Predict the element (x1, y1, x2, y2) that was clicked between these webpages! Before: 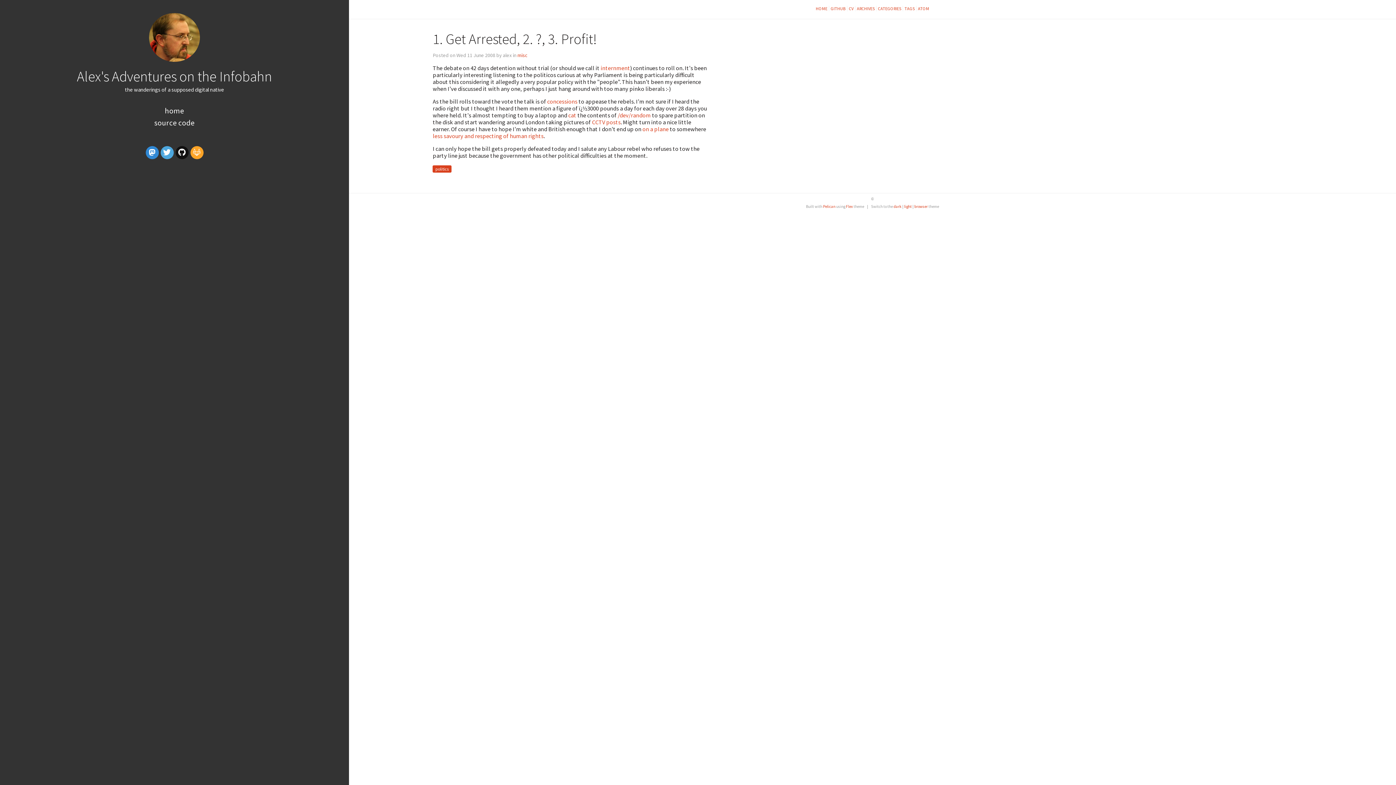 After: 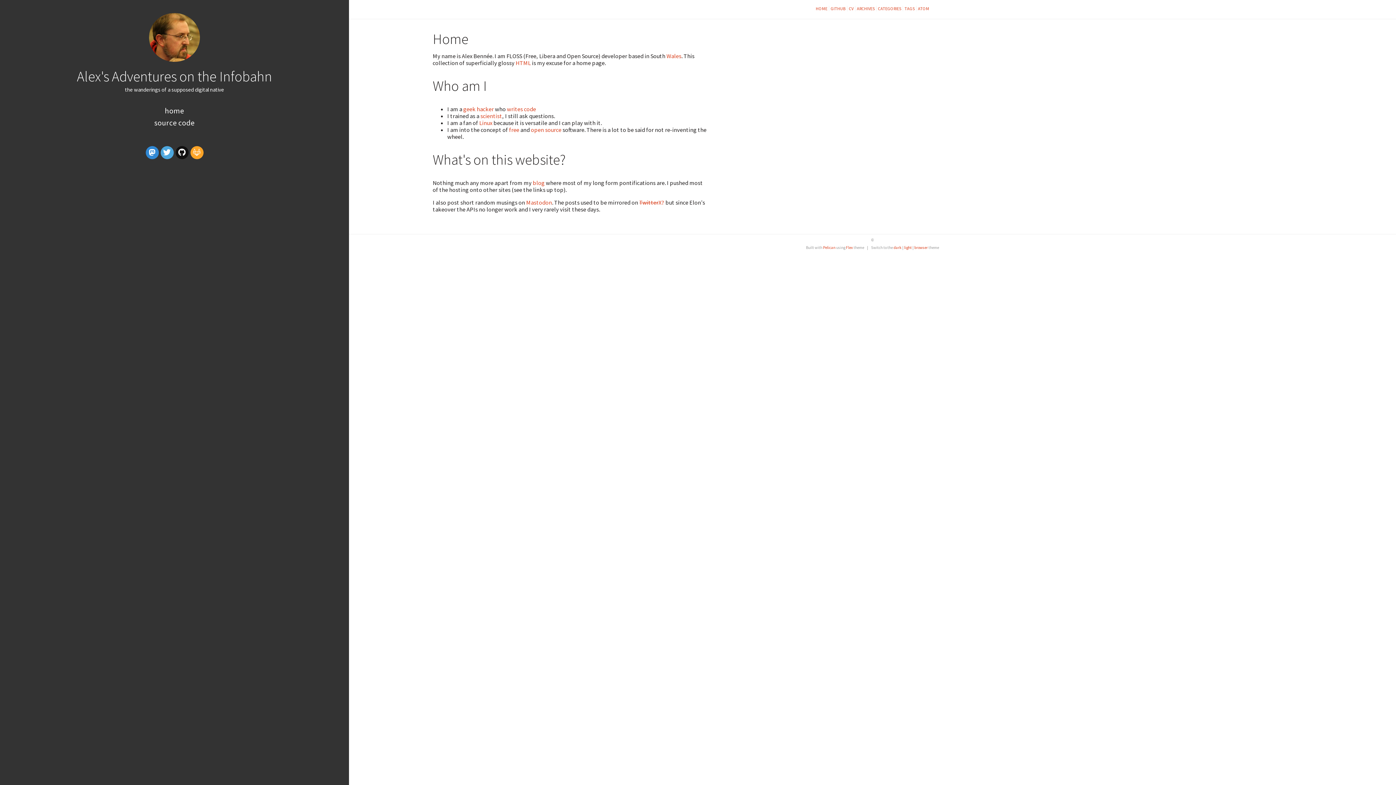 Action: bbox: (149, 56, 200, 63)